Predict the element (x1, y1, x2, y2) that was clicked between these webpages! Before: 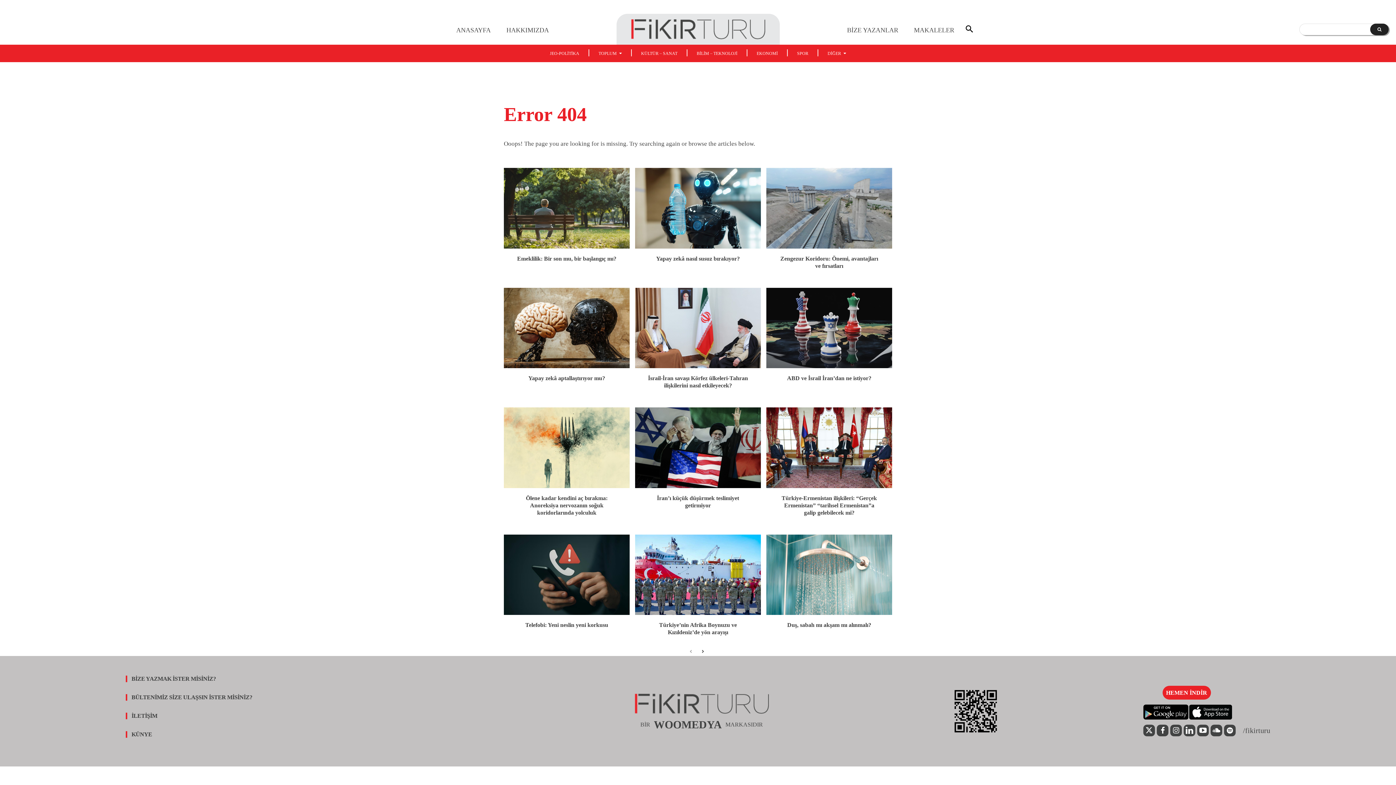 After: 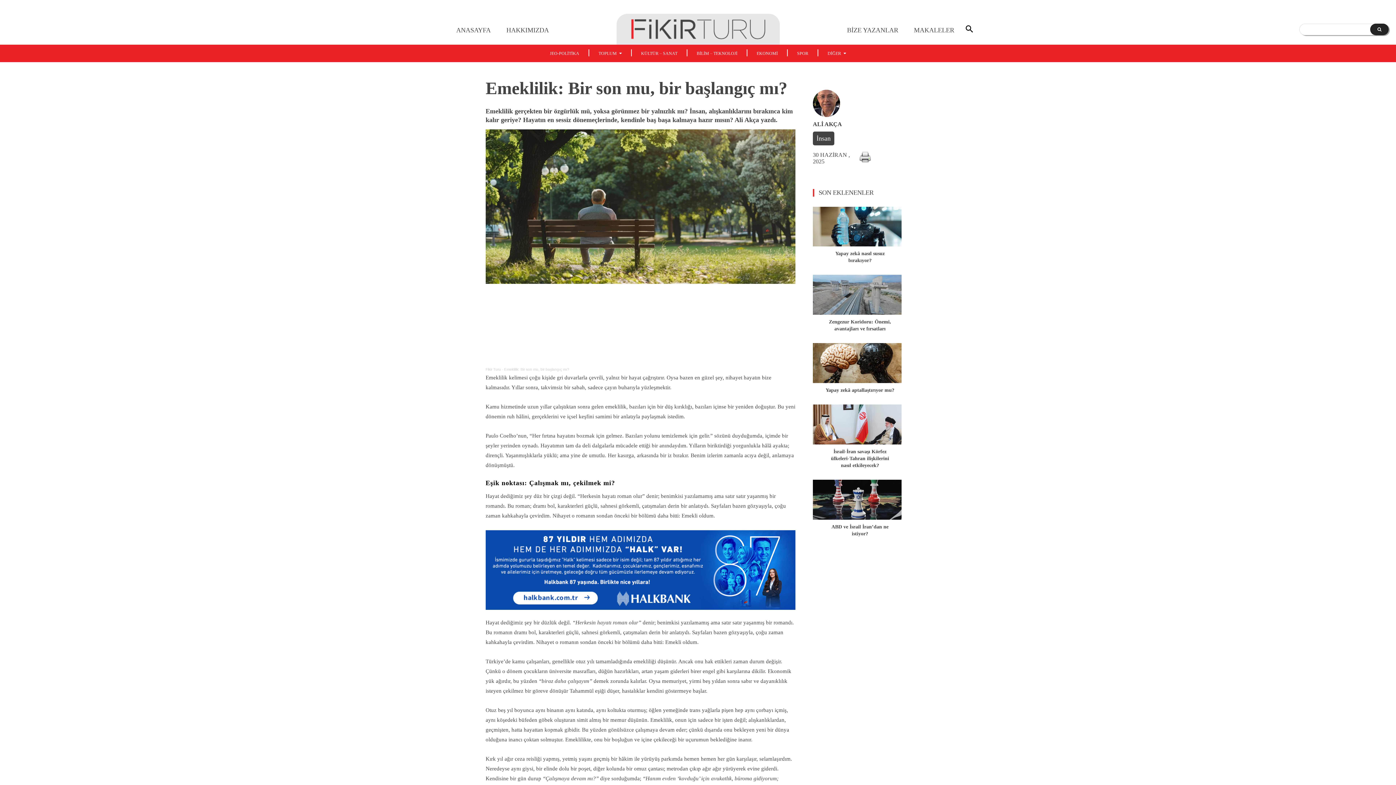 Action: bbox: (504, 168, 629, 248)